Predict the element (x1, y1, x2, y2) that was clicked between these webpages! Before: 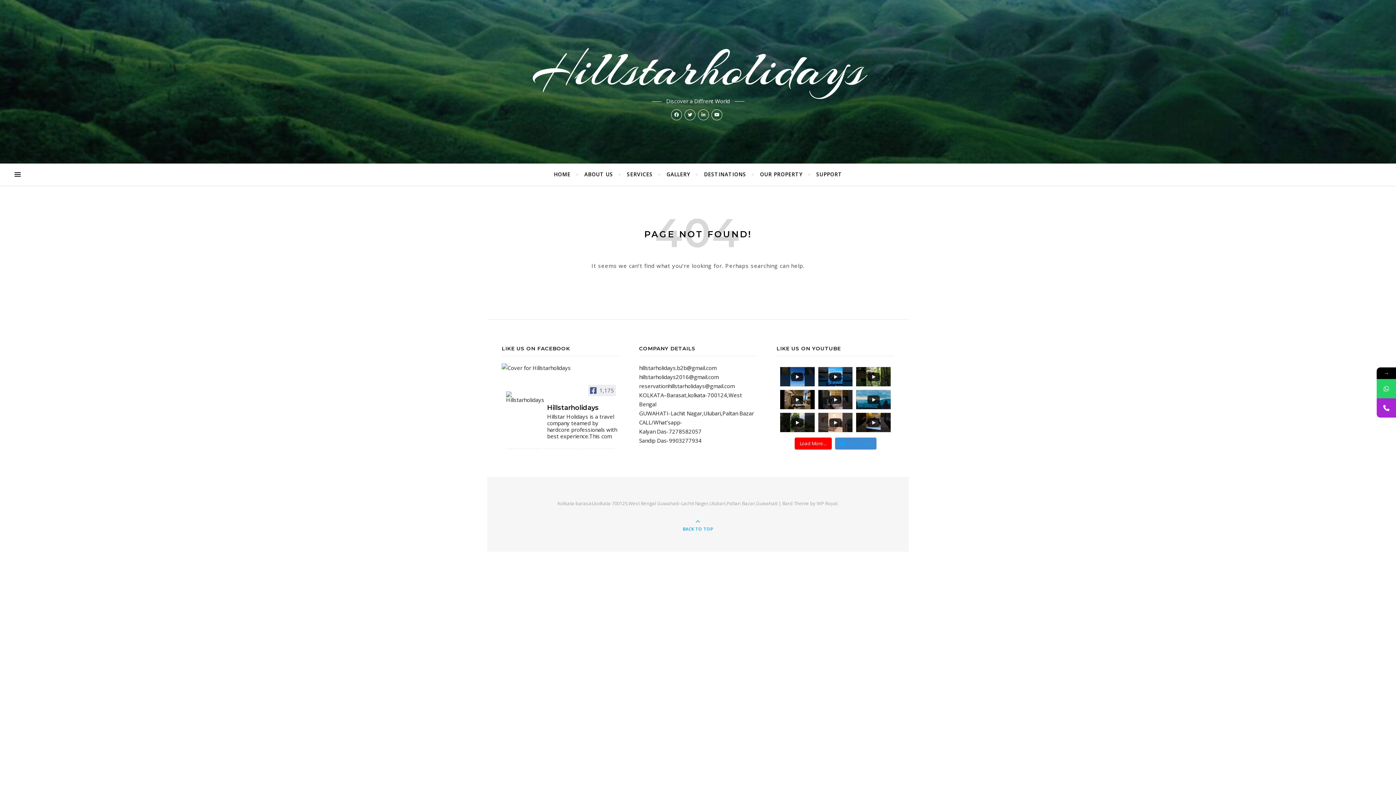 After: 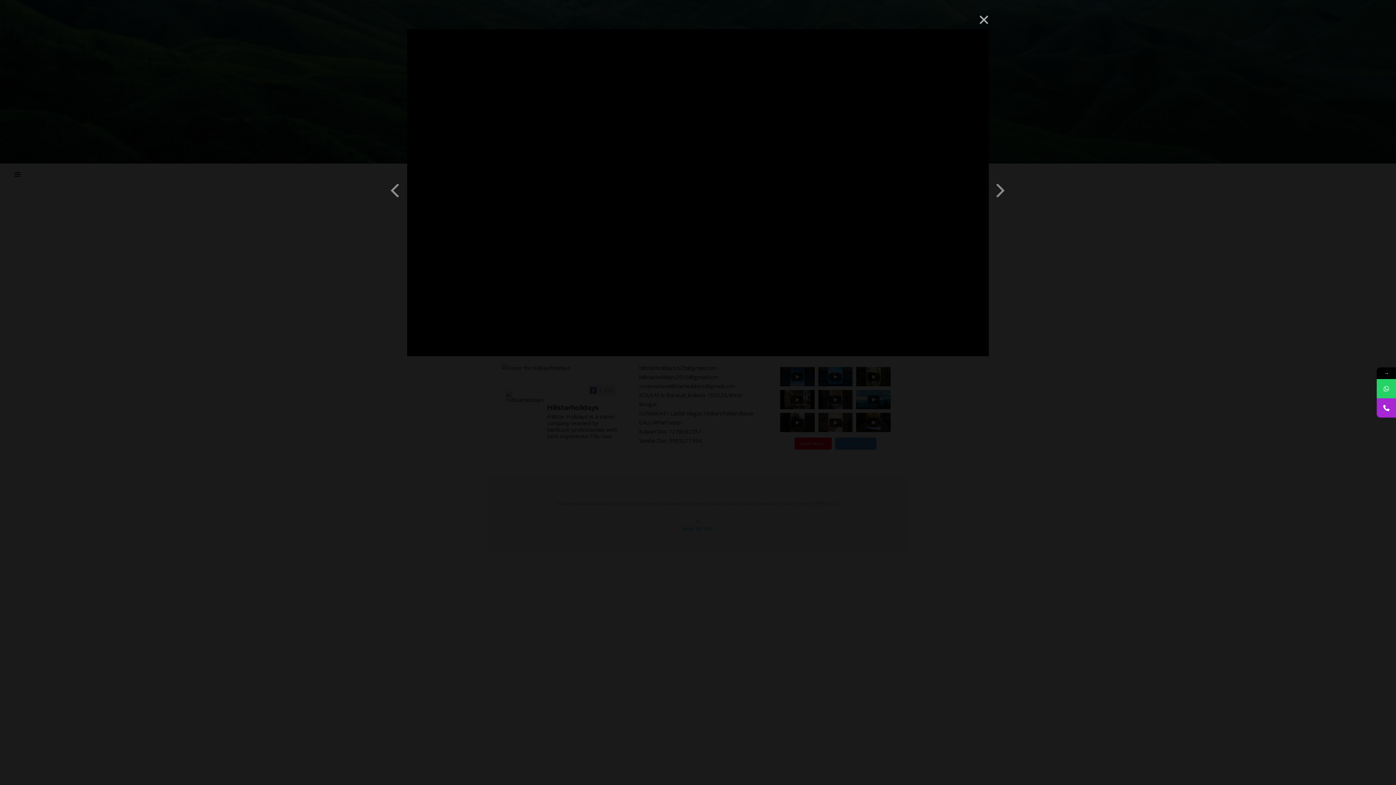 Action: bbox: (856, 367, 890, 386) label: Eascap Resort #kaziranga #assam #shorts #tranding #viral